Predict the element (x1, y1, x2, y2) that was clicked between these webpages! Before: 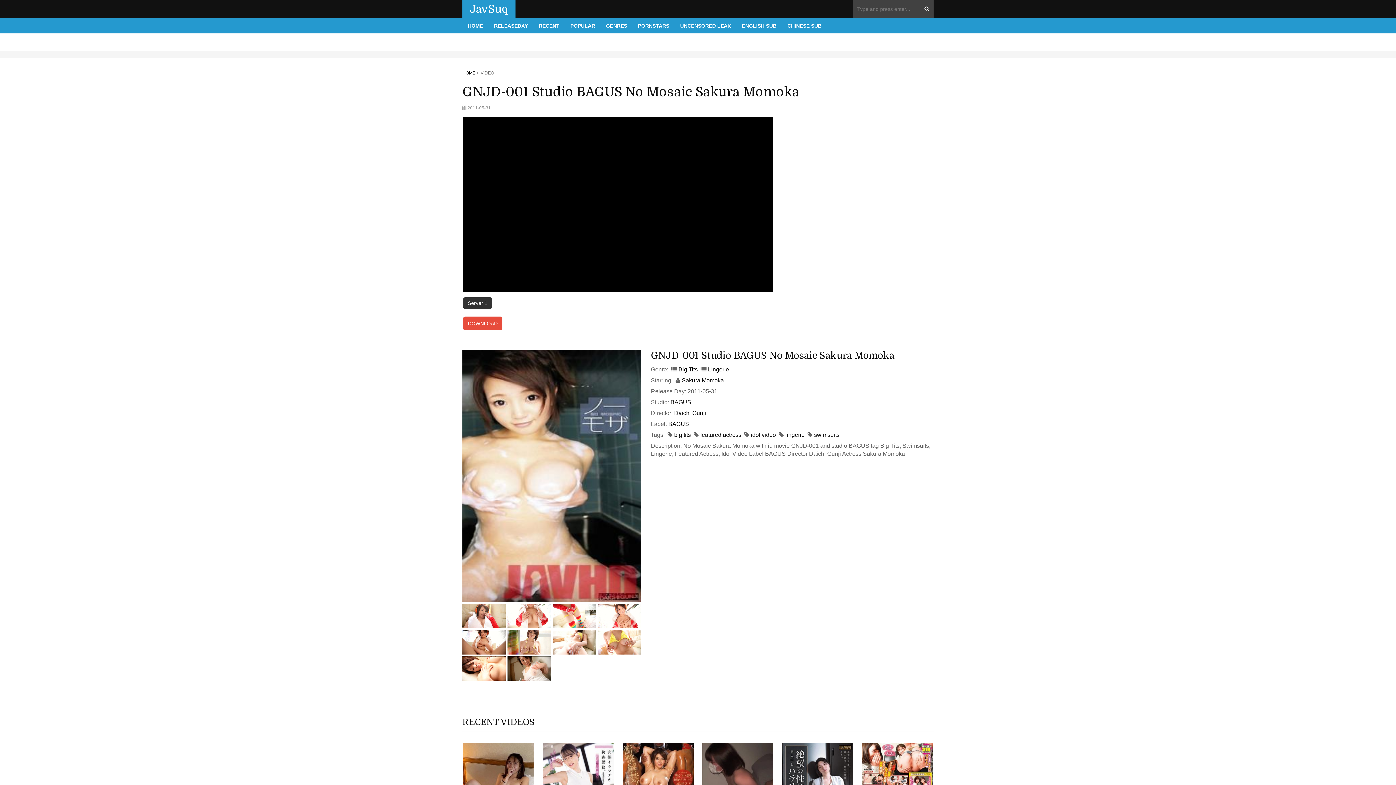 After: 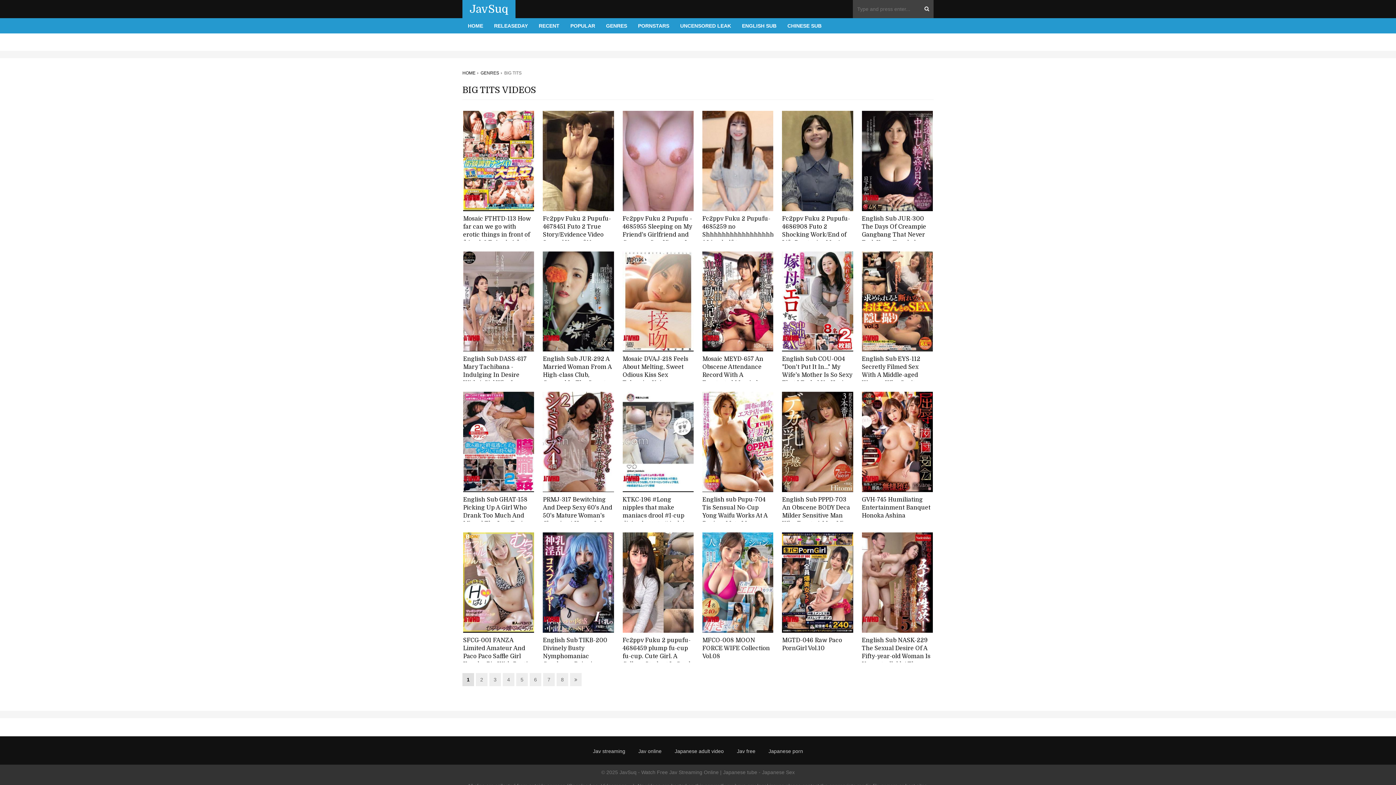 Action: bbox: (678, 366, 697, 372) label: Big Tits